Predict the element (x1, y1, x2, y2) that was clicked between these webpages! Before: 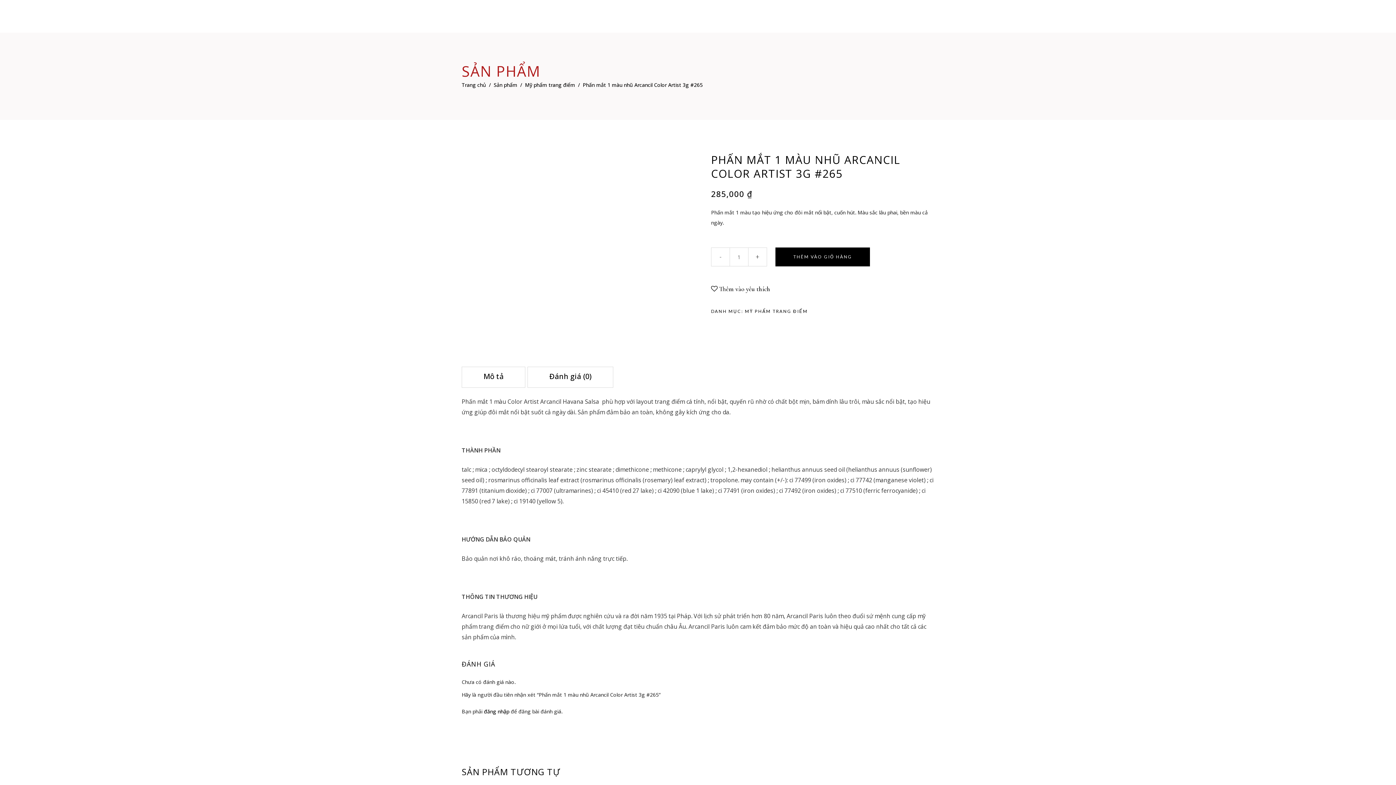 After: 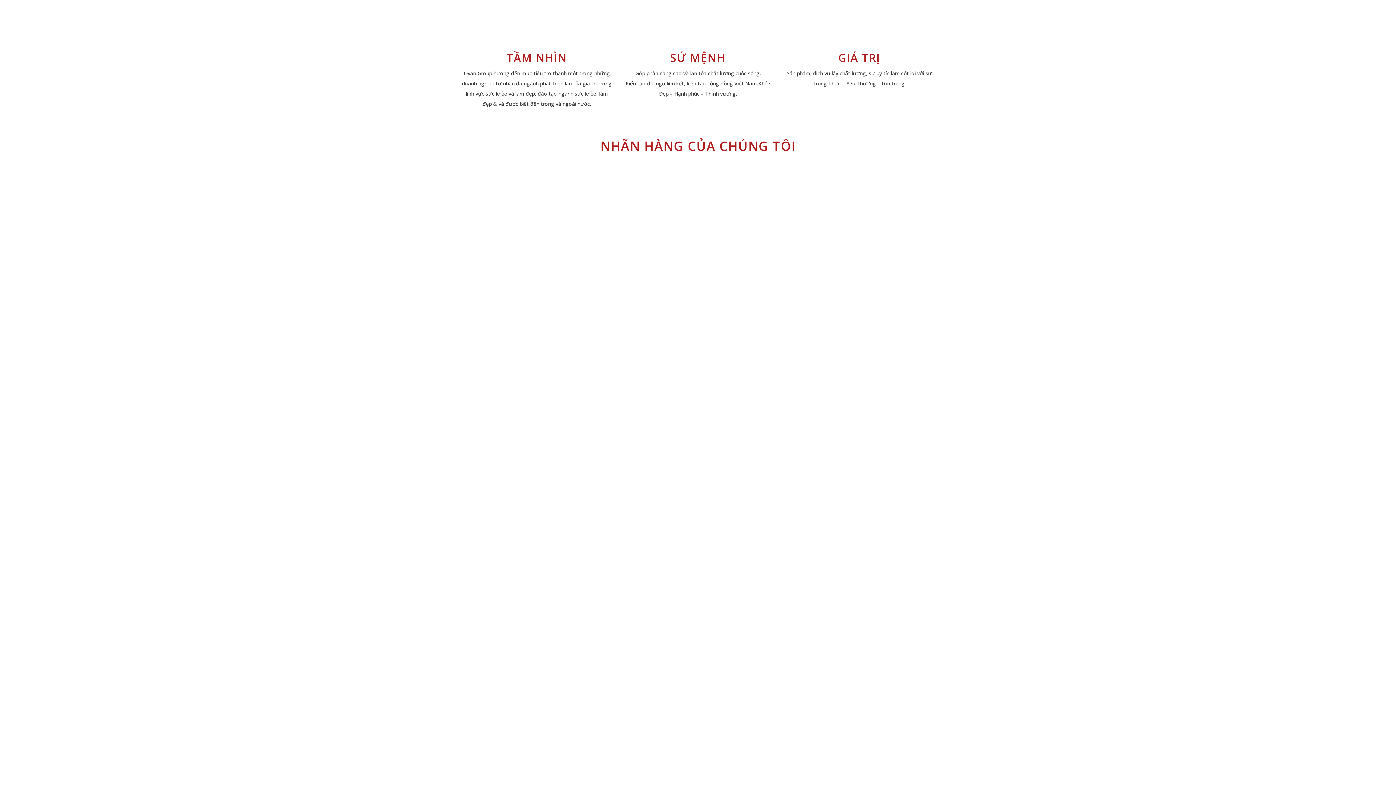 Action: bbox: (461, 81, 486, 88) label: Trang chủ